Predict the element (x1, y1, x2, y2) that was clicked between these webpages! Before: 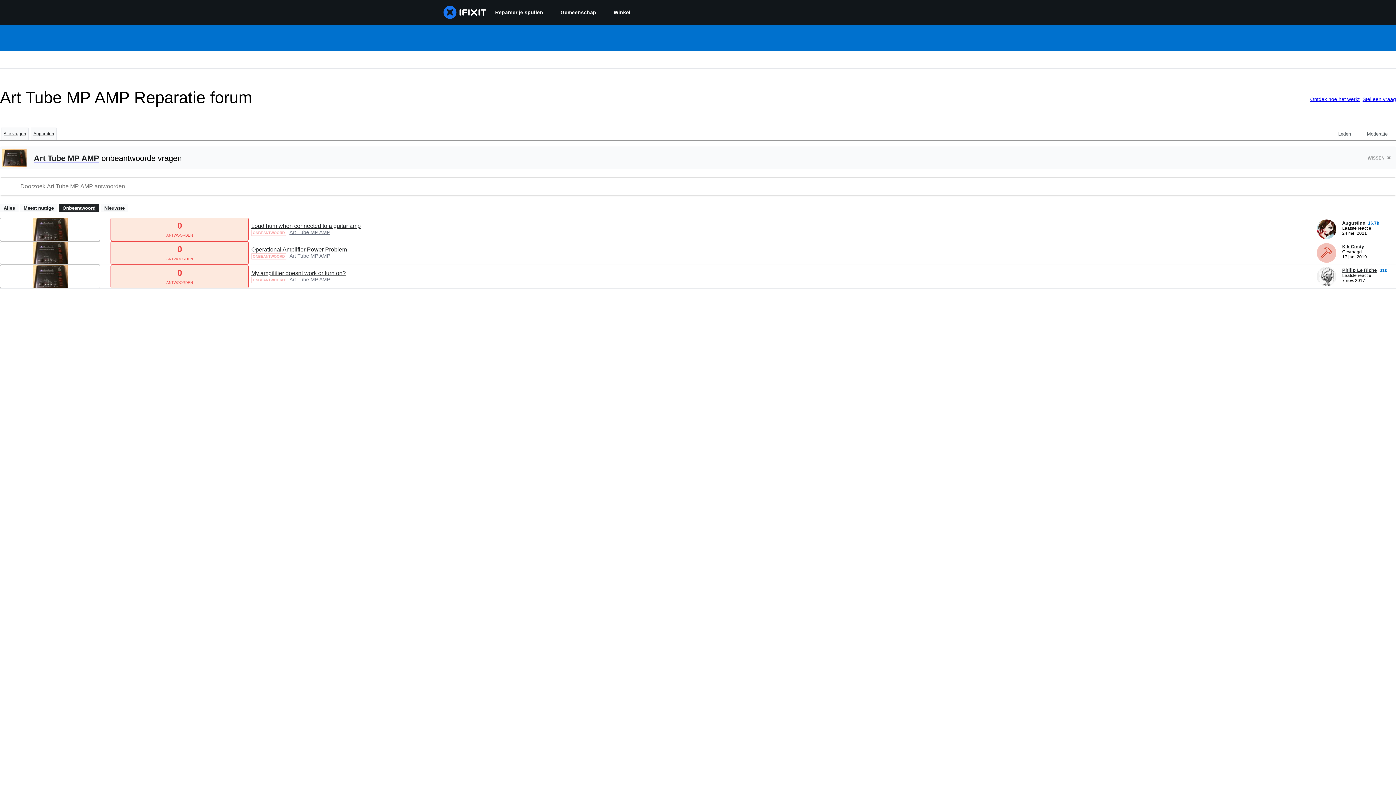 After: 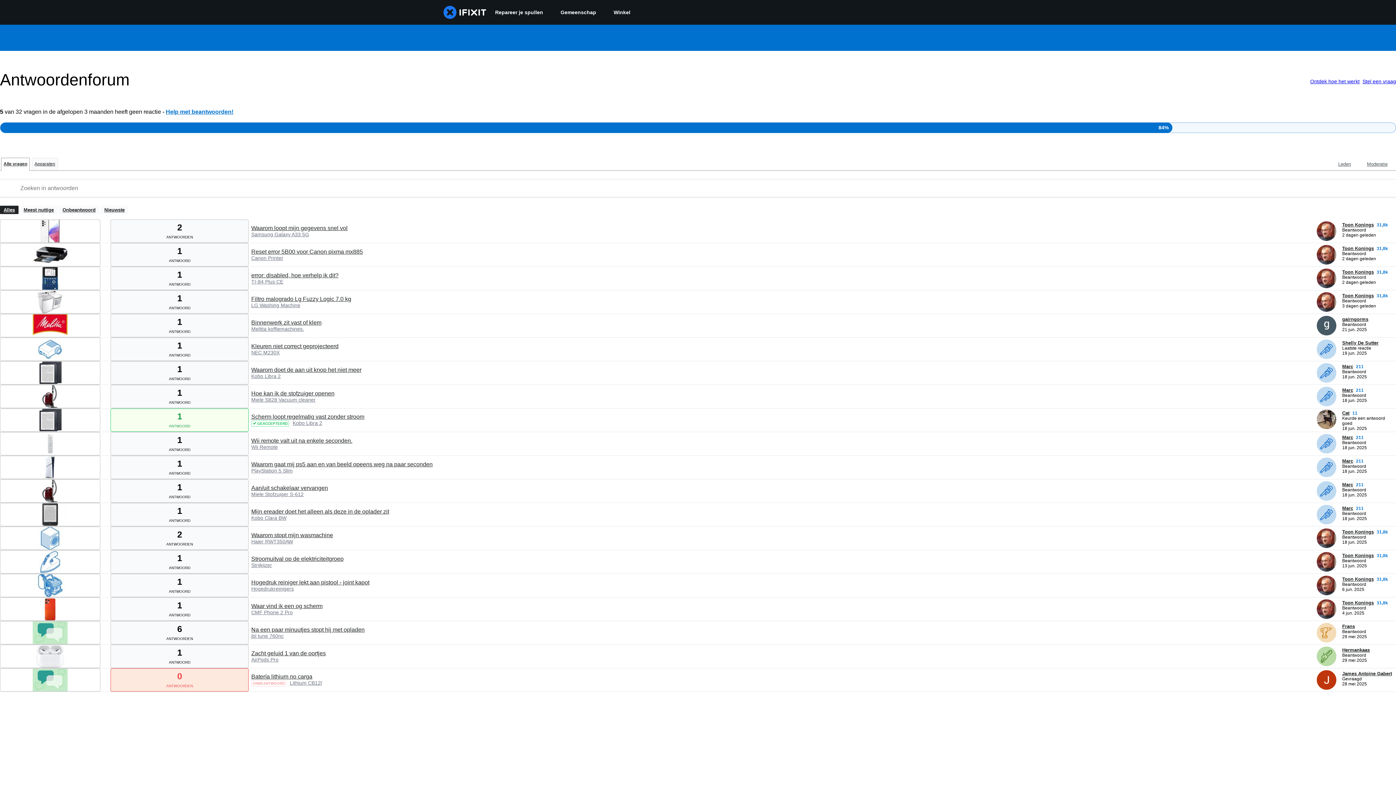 Action: bbox: (1, 127, 28, 140) label: Alle vragen